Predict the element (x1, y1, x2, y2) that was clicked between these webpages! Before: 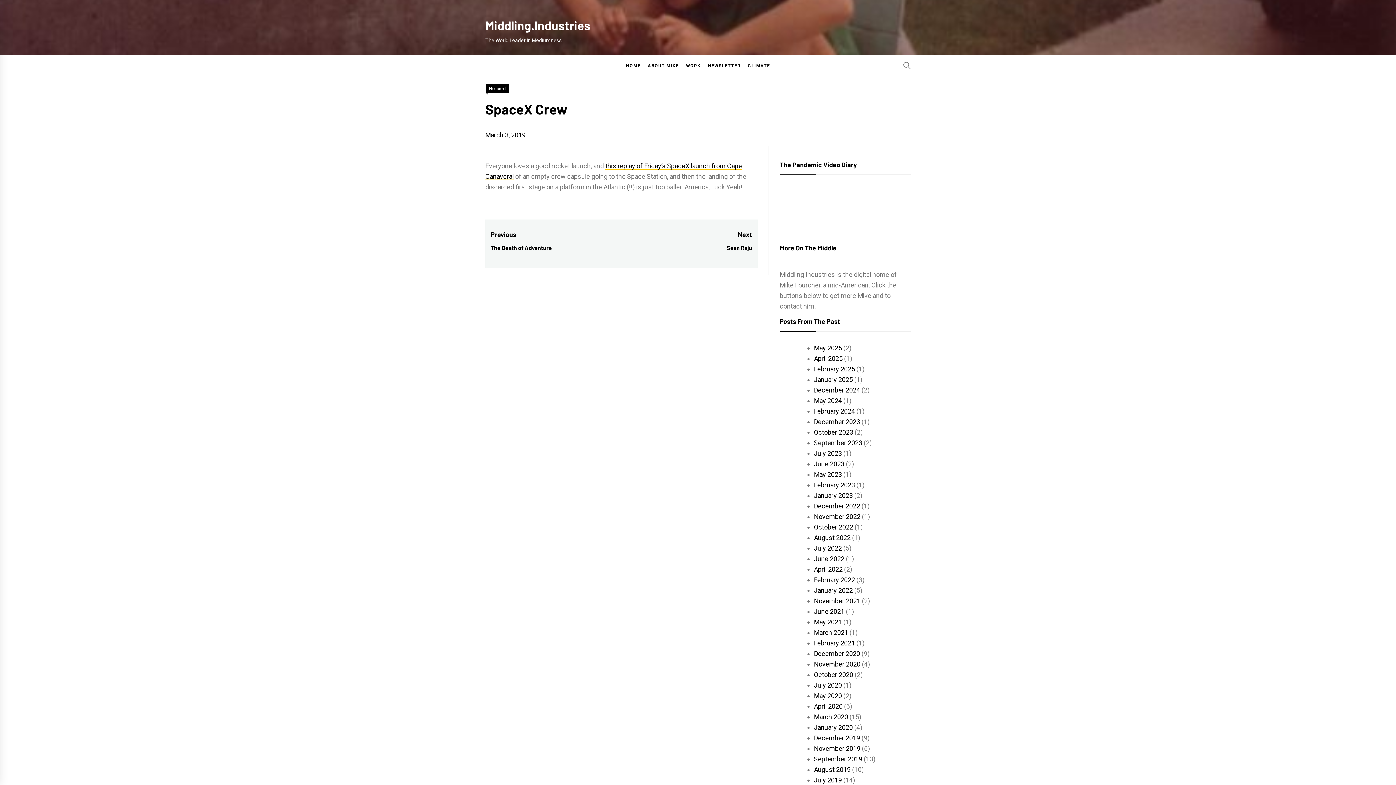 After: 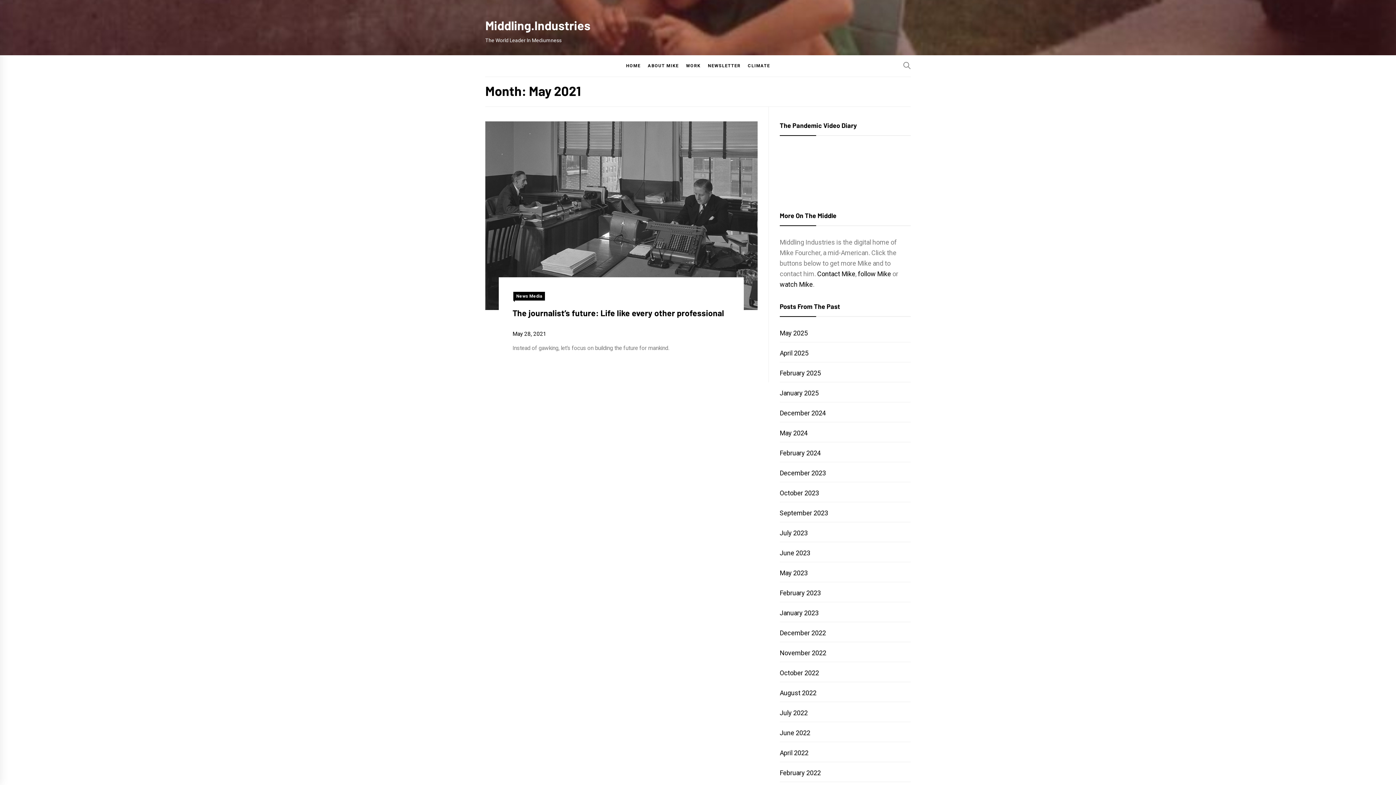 Action: bbox: (814, 618, 842, 626) label: May 2021